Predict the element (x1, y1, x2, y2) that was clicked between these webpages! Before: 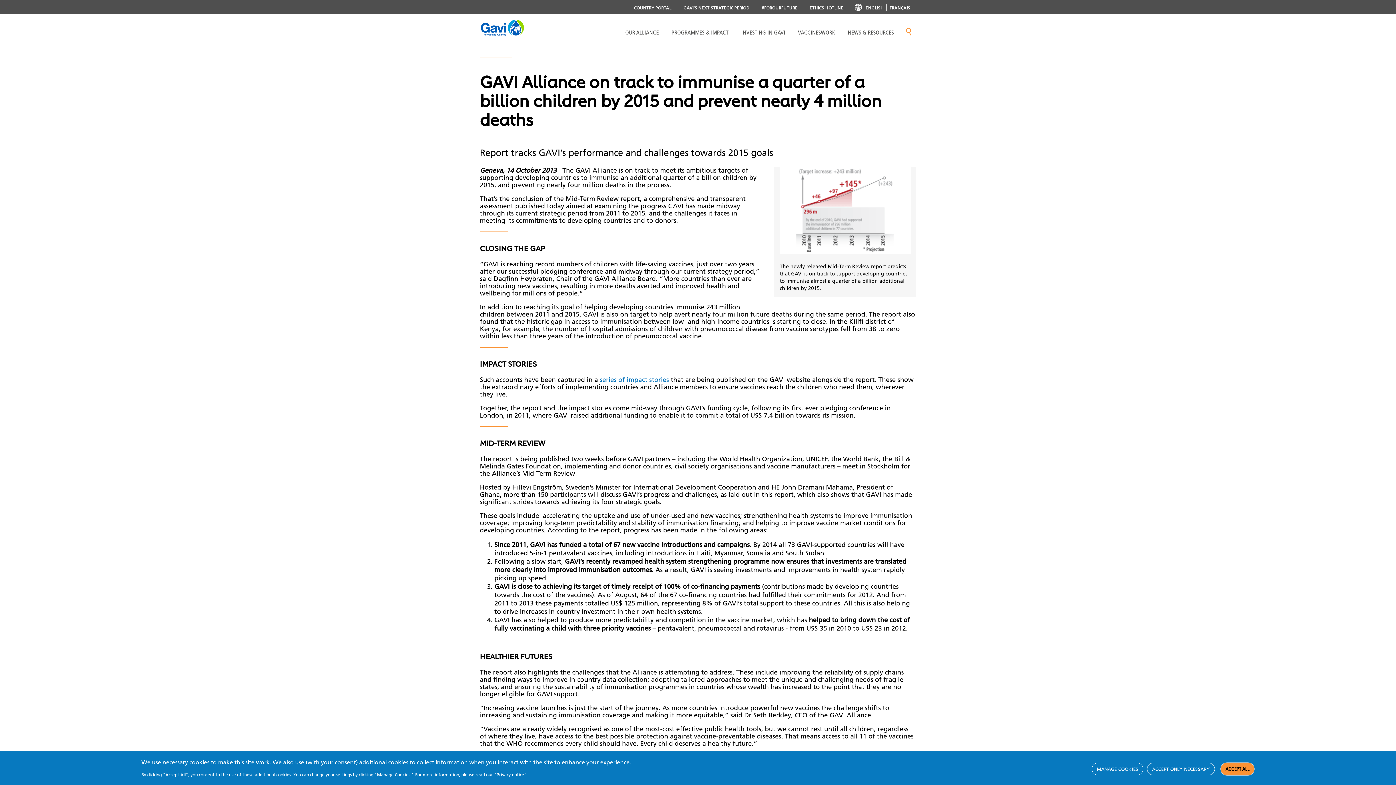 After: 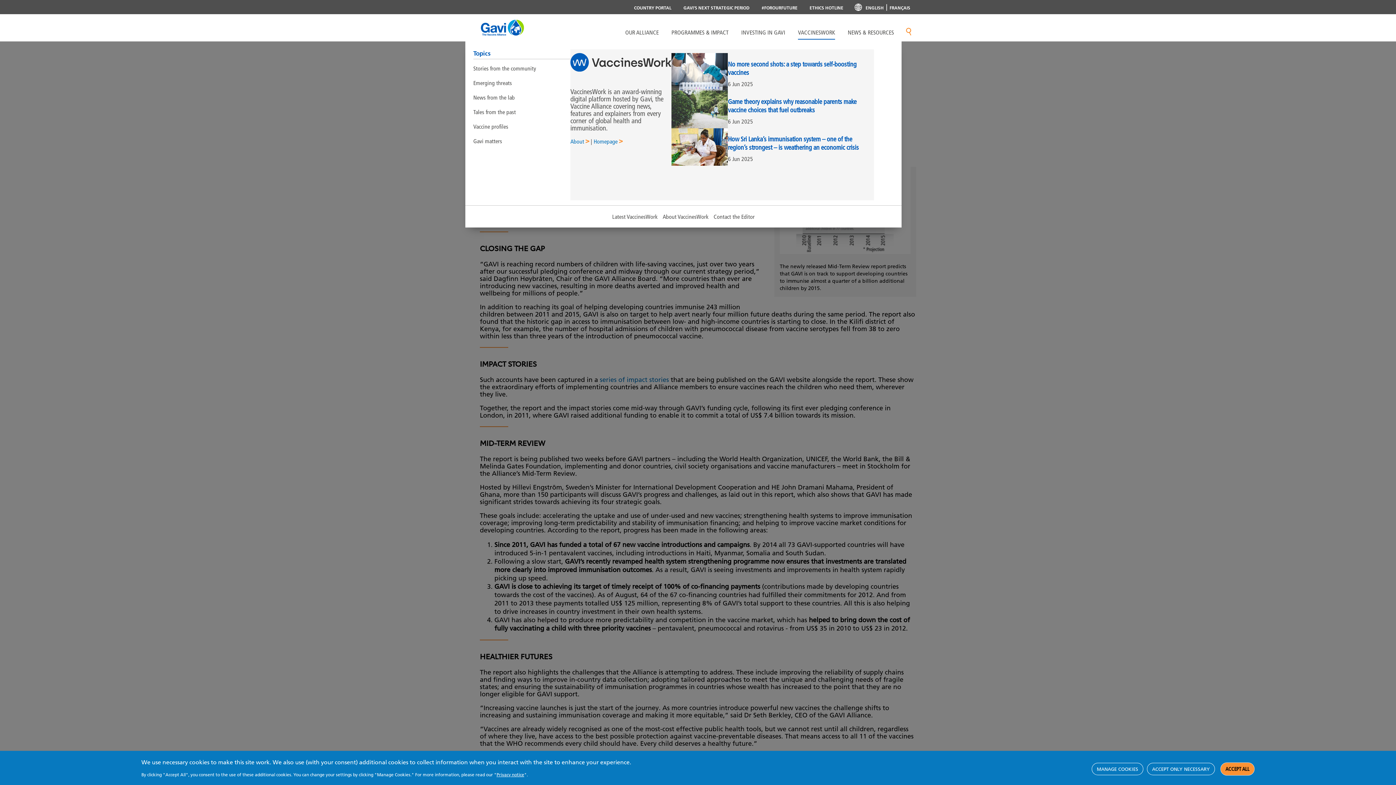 Action: label: VACCINESWORK bbox: (798, 25, 835, 39)